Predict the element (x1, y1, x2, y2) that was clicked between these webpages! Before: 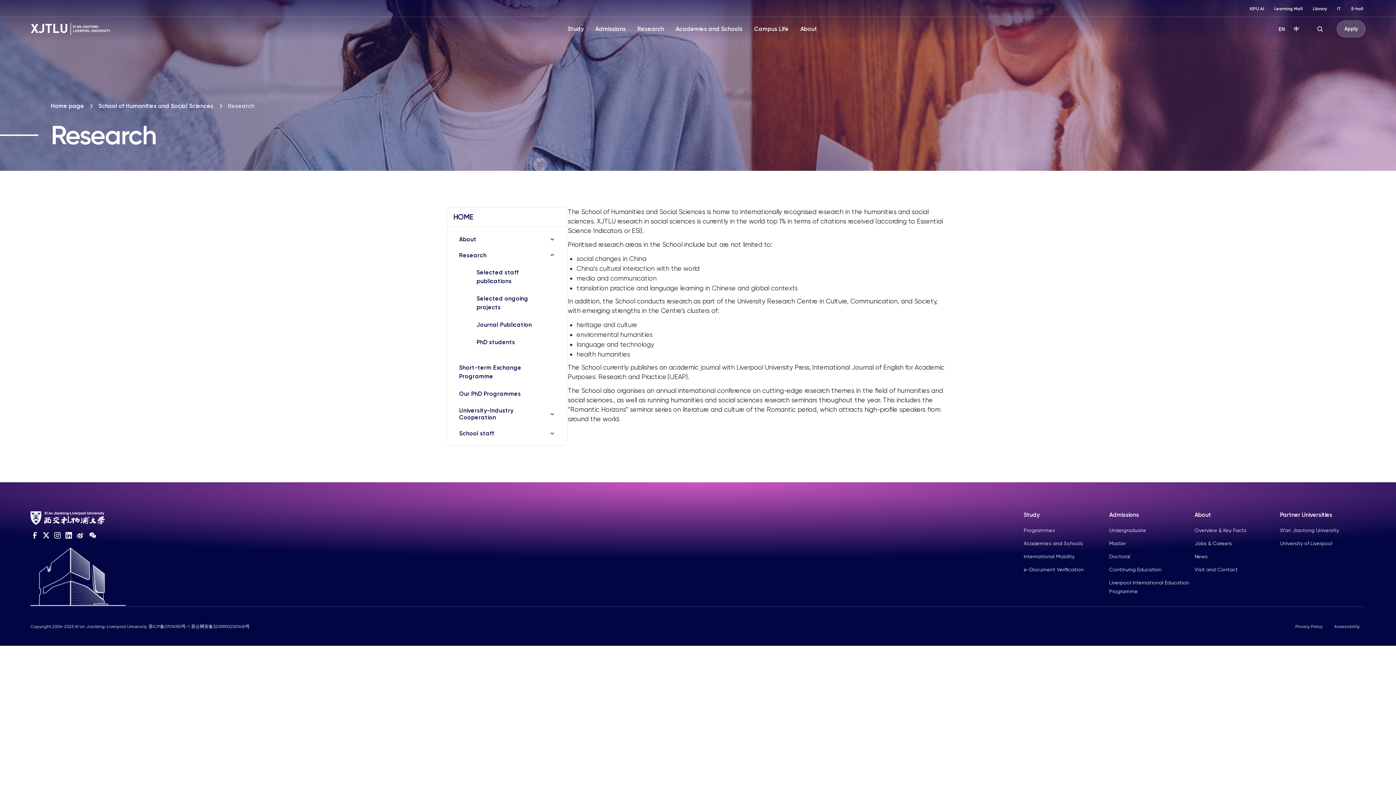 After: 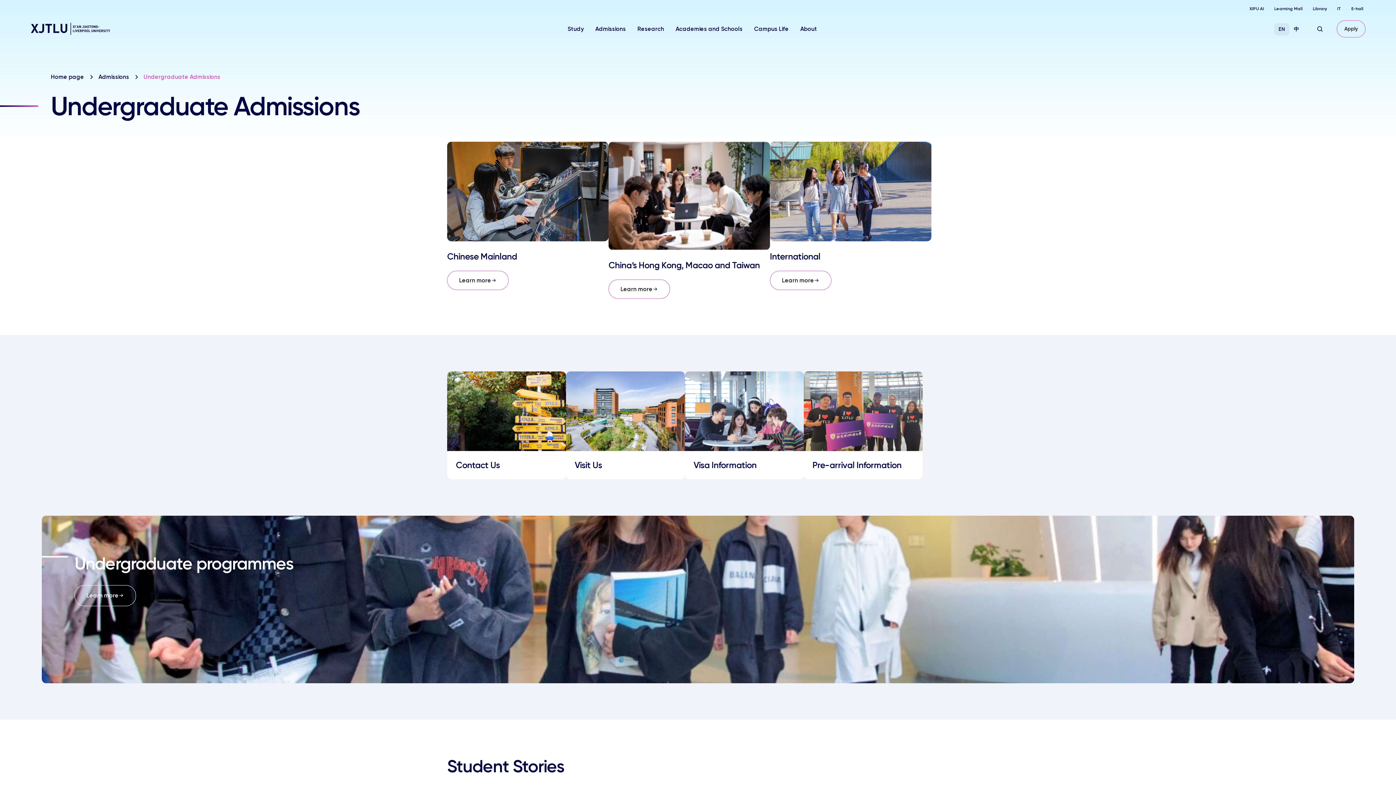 Action: bbox: (1109, 527, 1146, 533) label: Undergraduate